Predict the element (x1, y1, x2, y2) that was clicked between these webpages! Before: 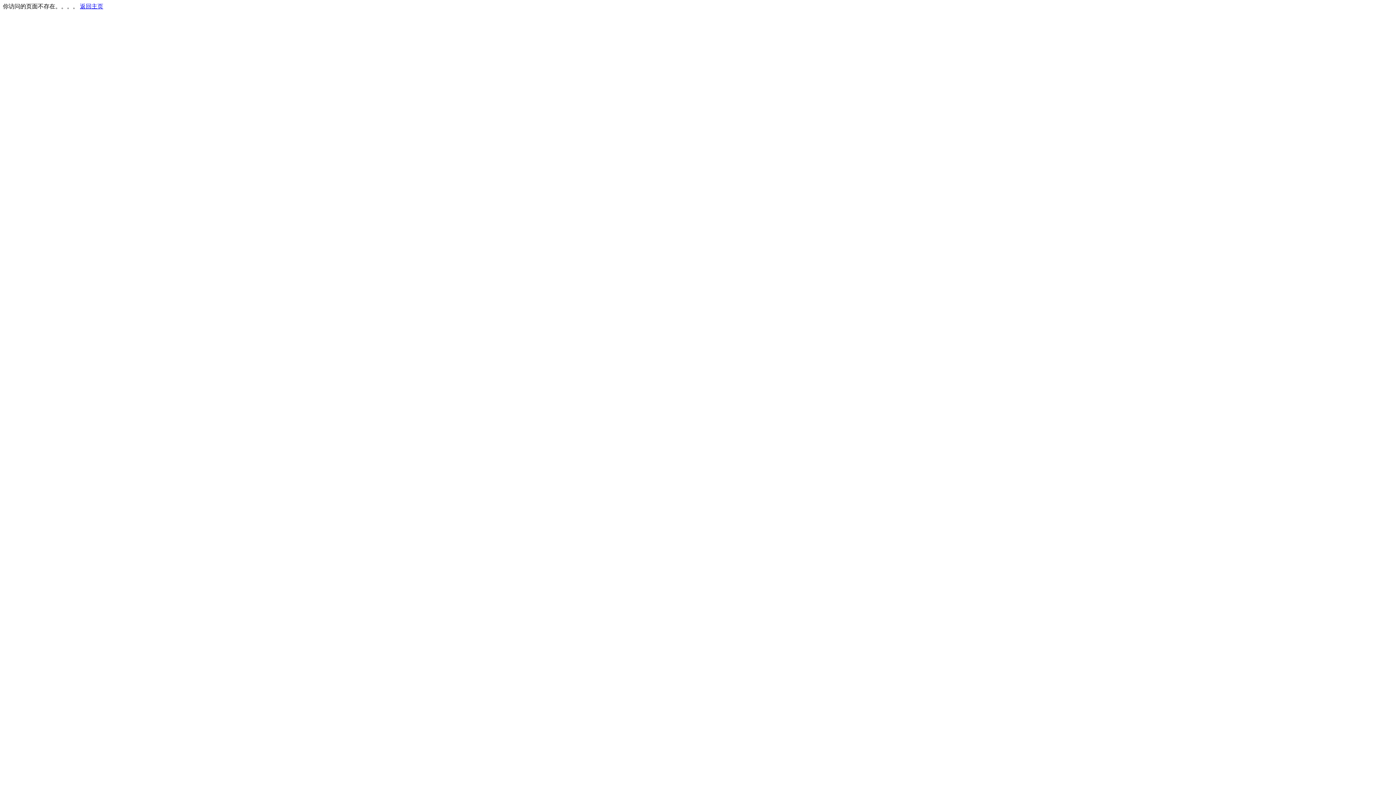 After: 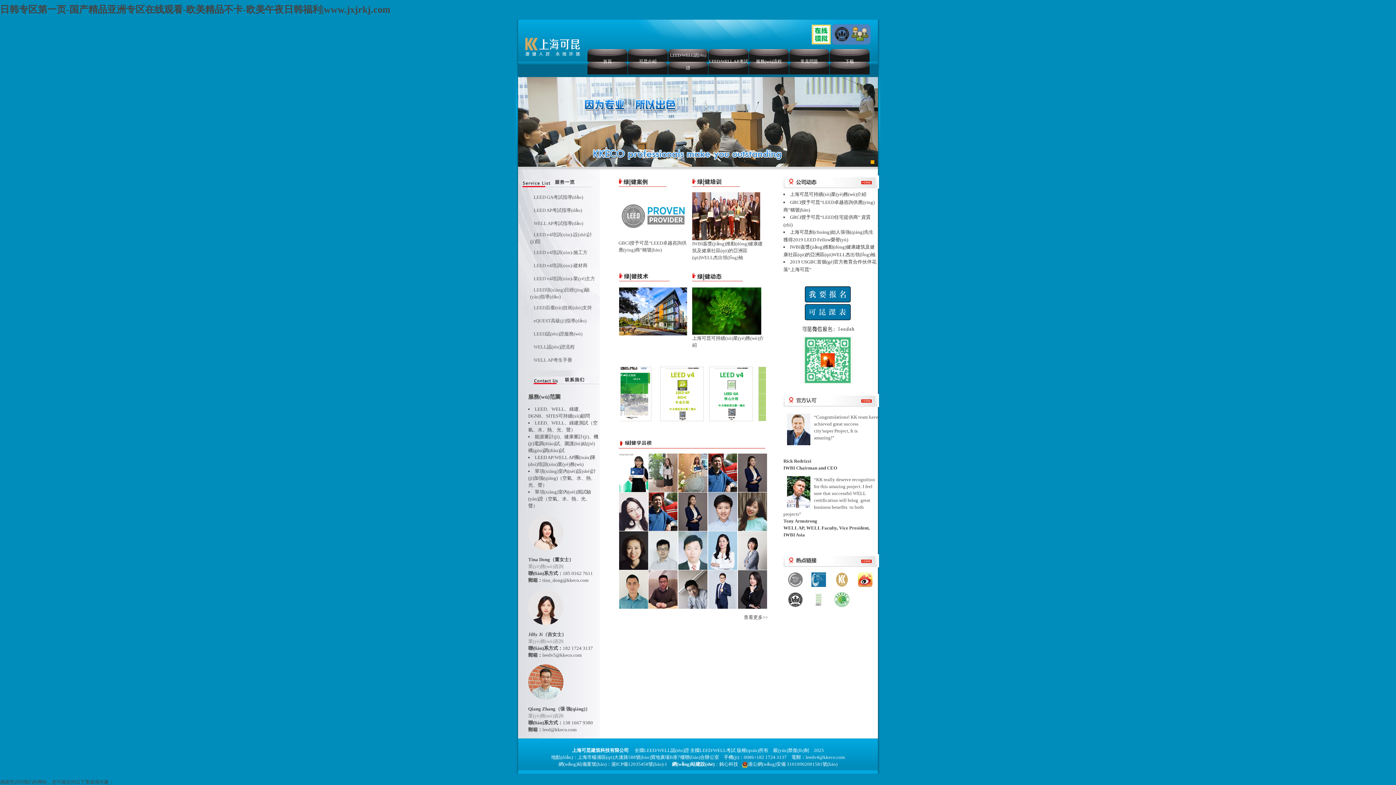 Action: bbox: (80, 3, 103, 9) label: 返回主页